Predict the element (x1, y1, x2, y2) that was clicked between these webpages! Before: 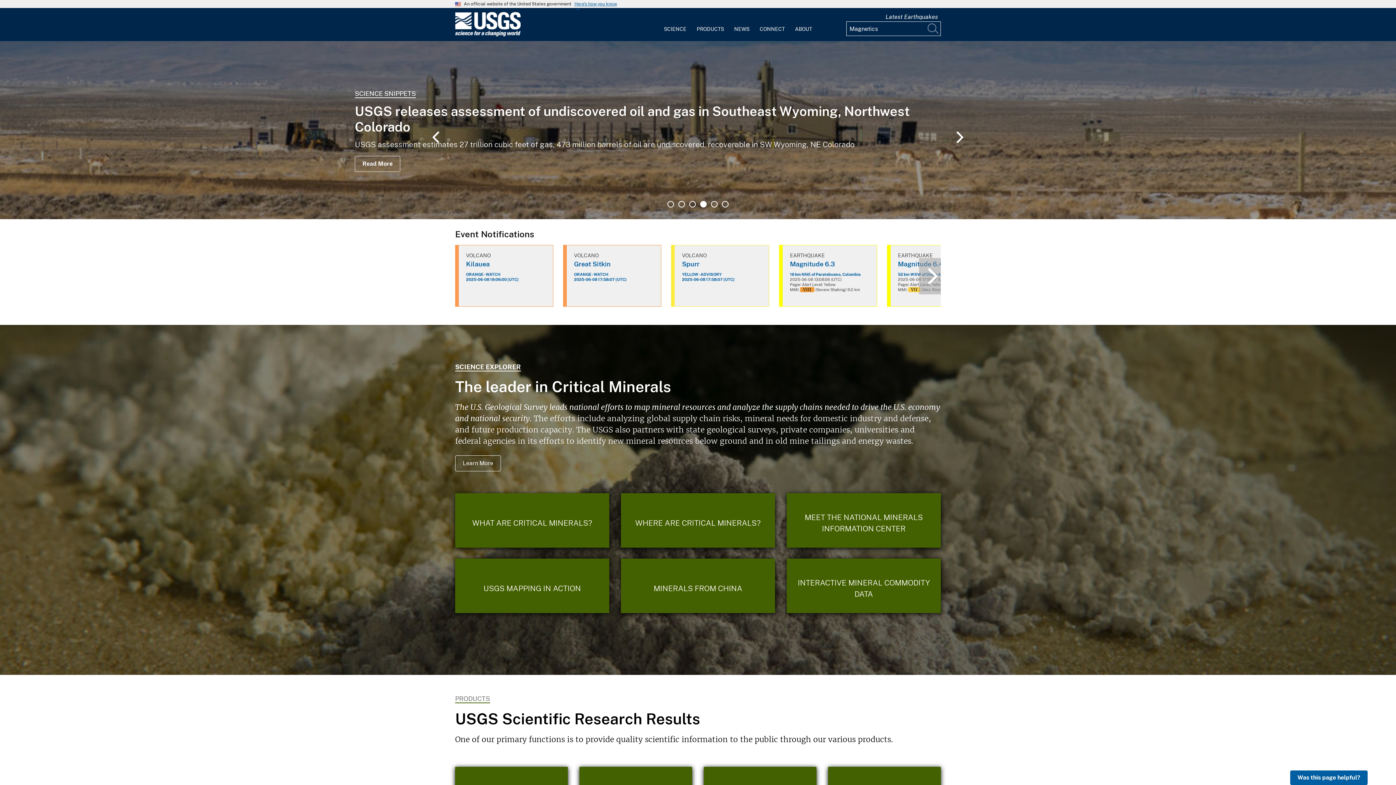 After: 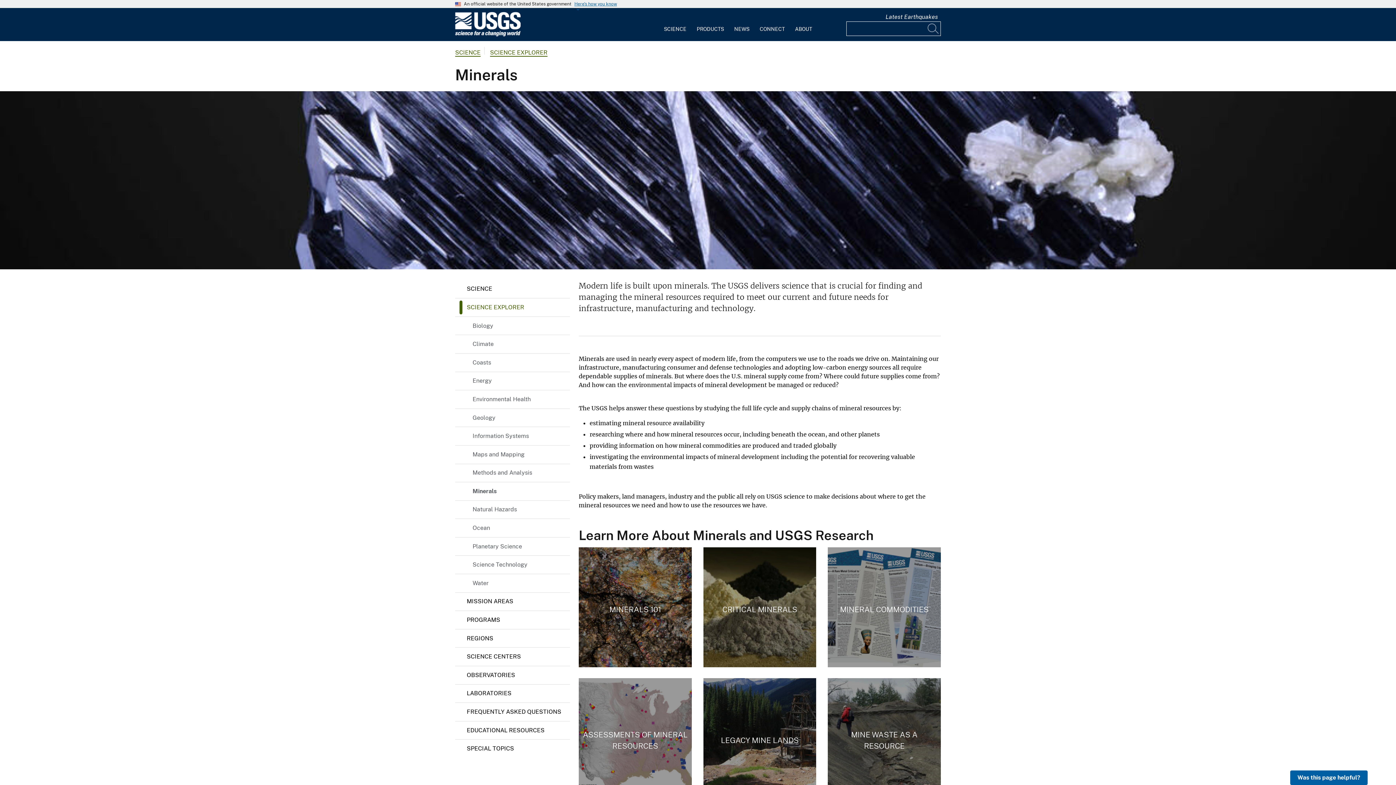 Action: bbox: (455, 363, 521, 371) label: SCIENCE EXPLORER